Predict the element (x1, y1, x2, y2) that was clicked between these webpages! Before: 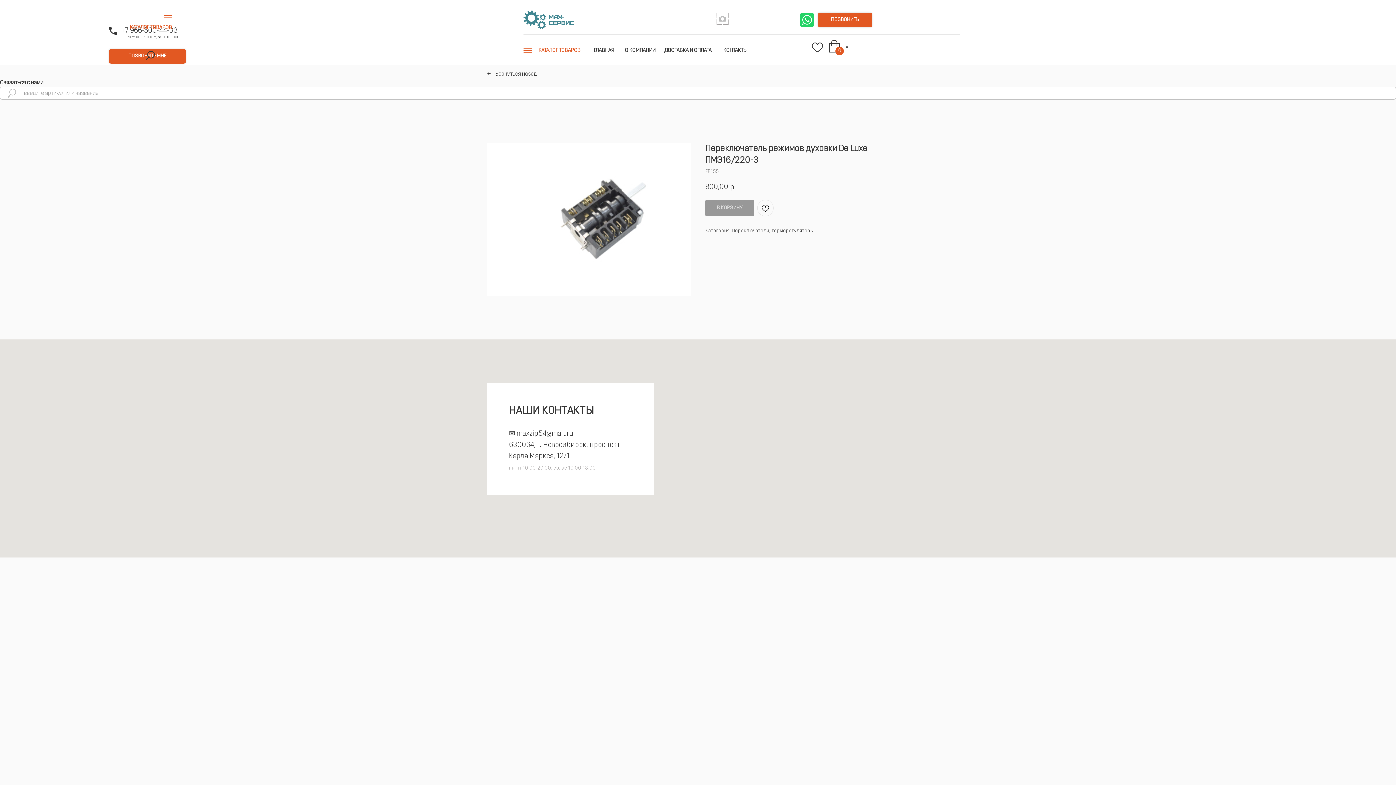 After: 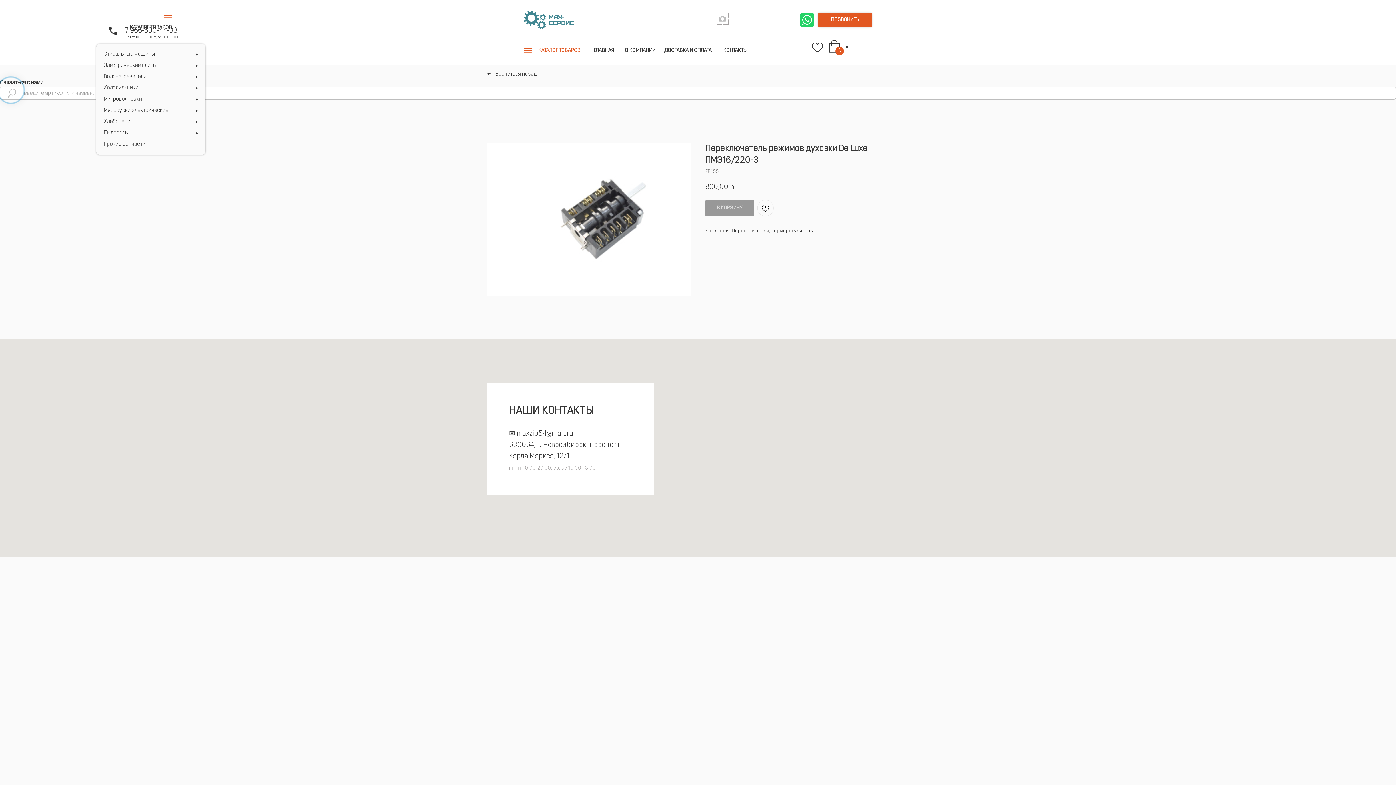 Action: bbox: (124, 20, 177, 34) label: КАТАЛОГ ТОВАРОВ